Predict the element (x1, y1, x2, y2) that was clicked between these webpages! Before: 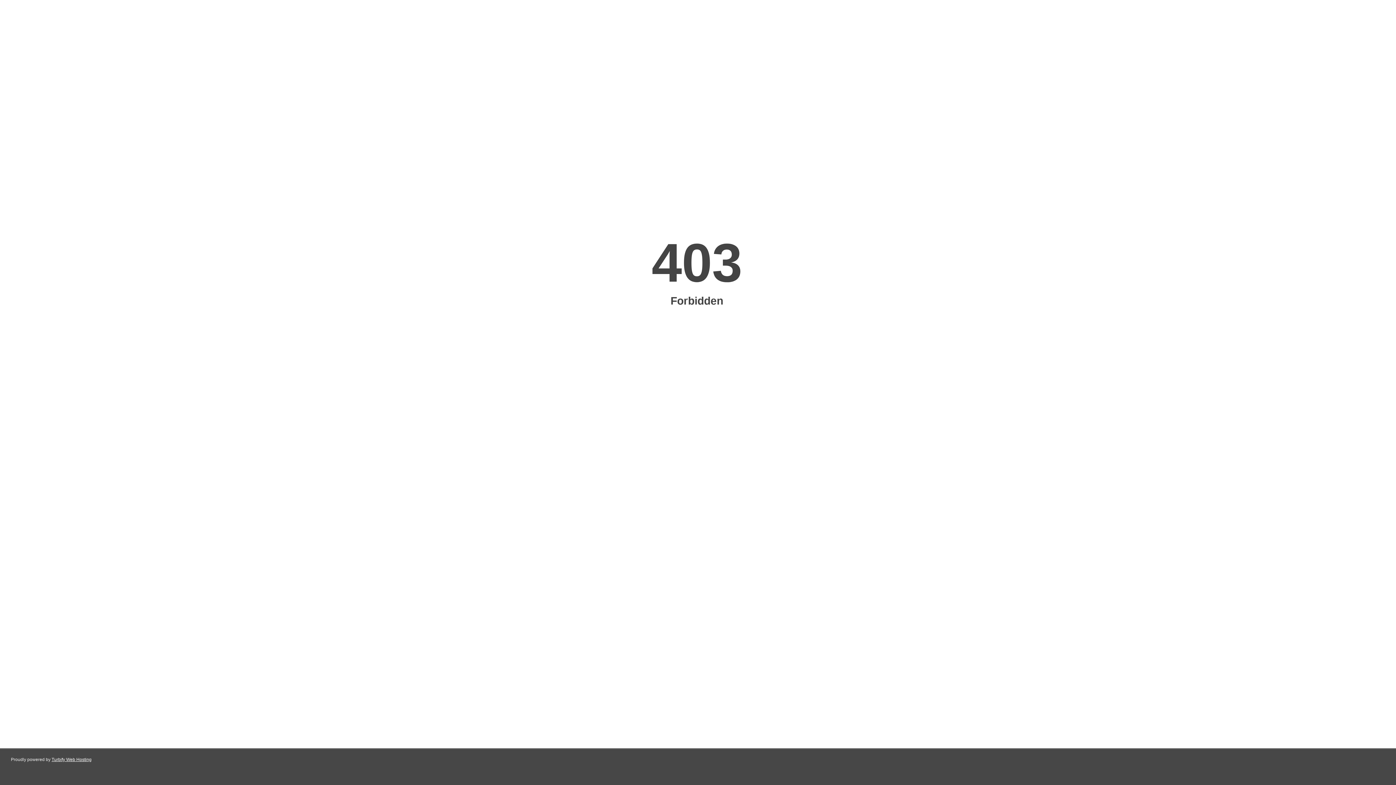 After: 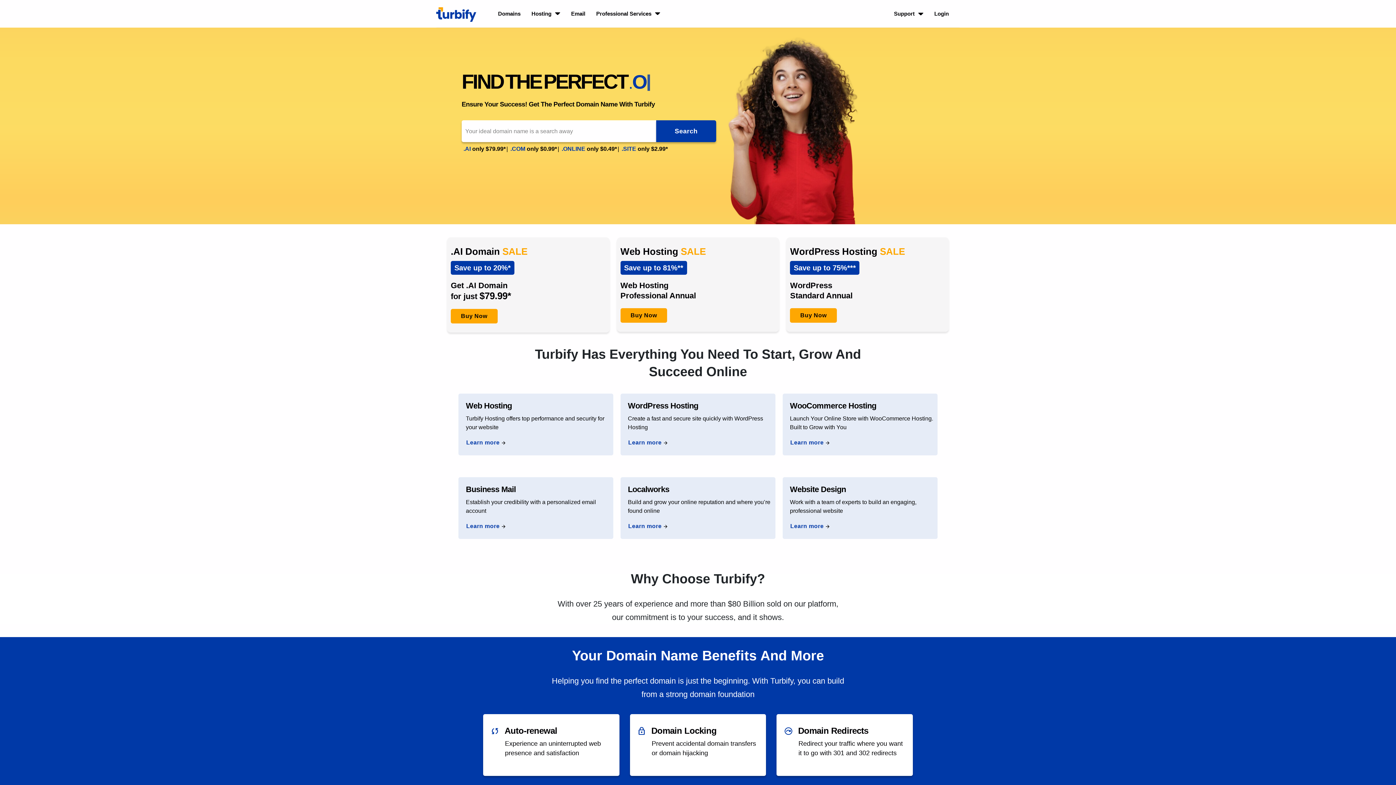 Action: bbox: (51, 757, 91, 762) label: Turbify Web Hosting